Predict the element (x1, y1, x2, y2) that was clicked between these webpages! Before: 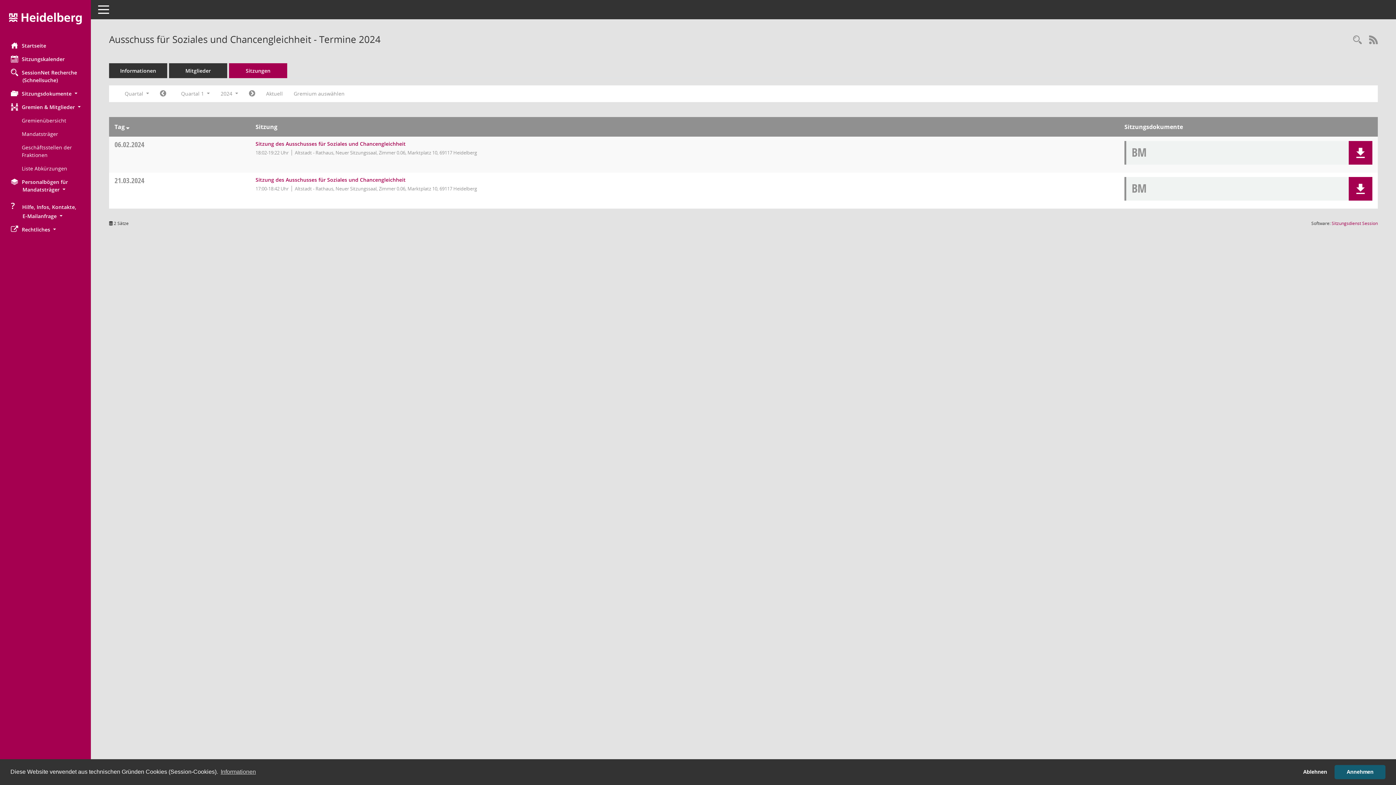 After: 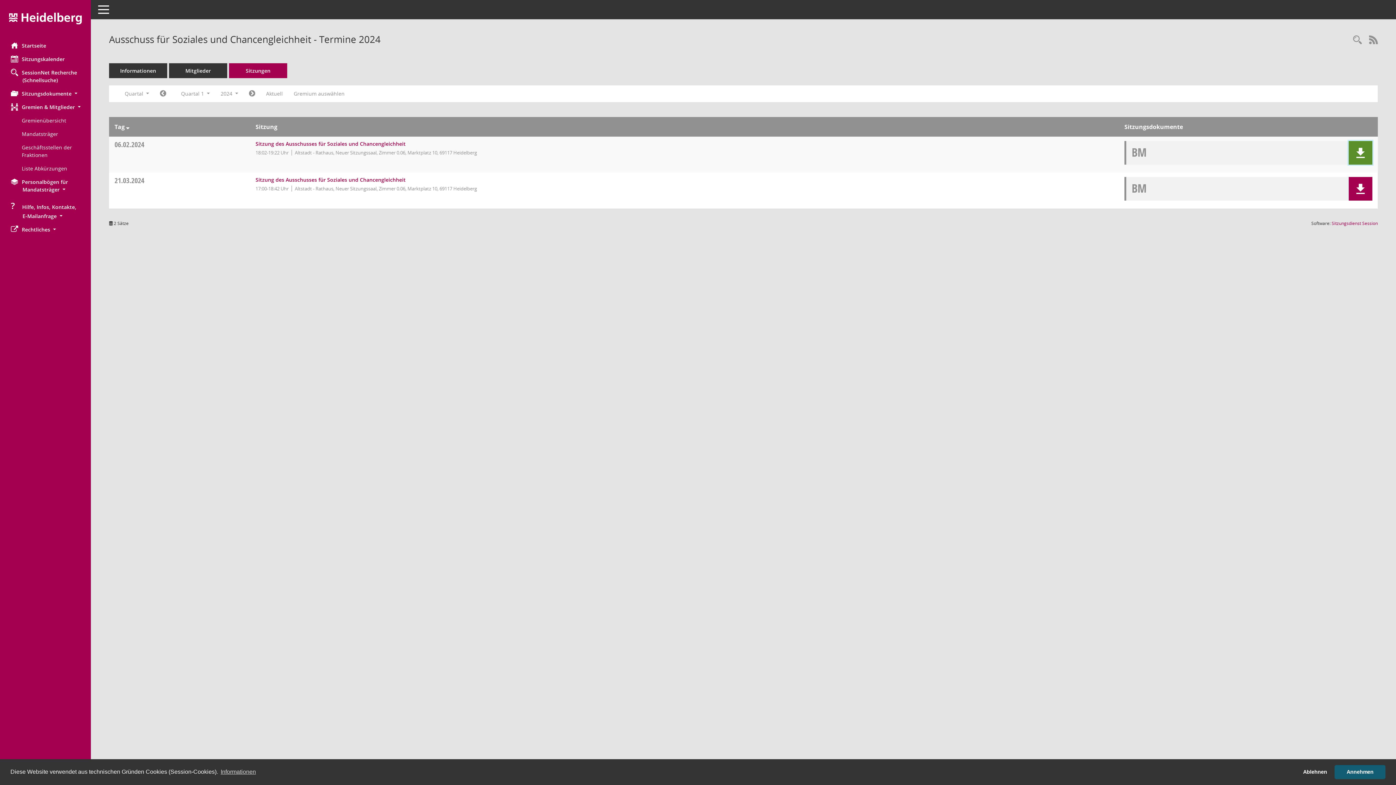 Action: label: Dokument Download Dateityp: pdf bbox: (1349, 141, 1372, 164)